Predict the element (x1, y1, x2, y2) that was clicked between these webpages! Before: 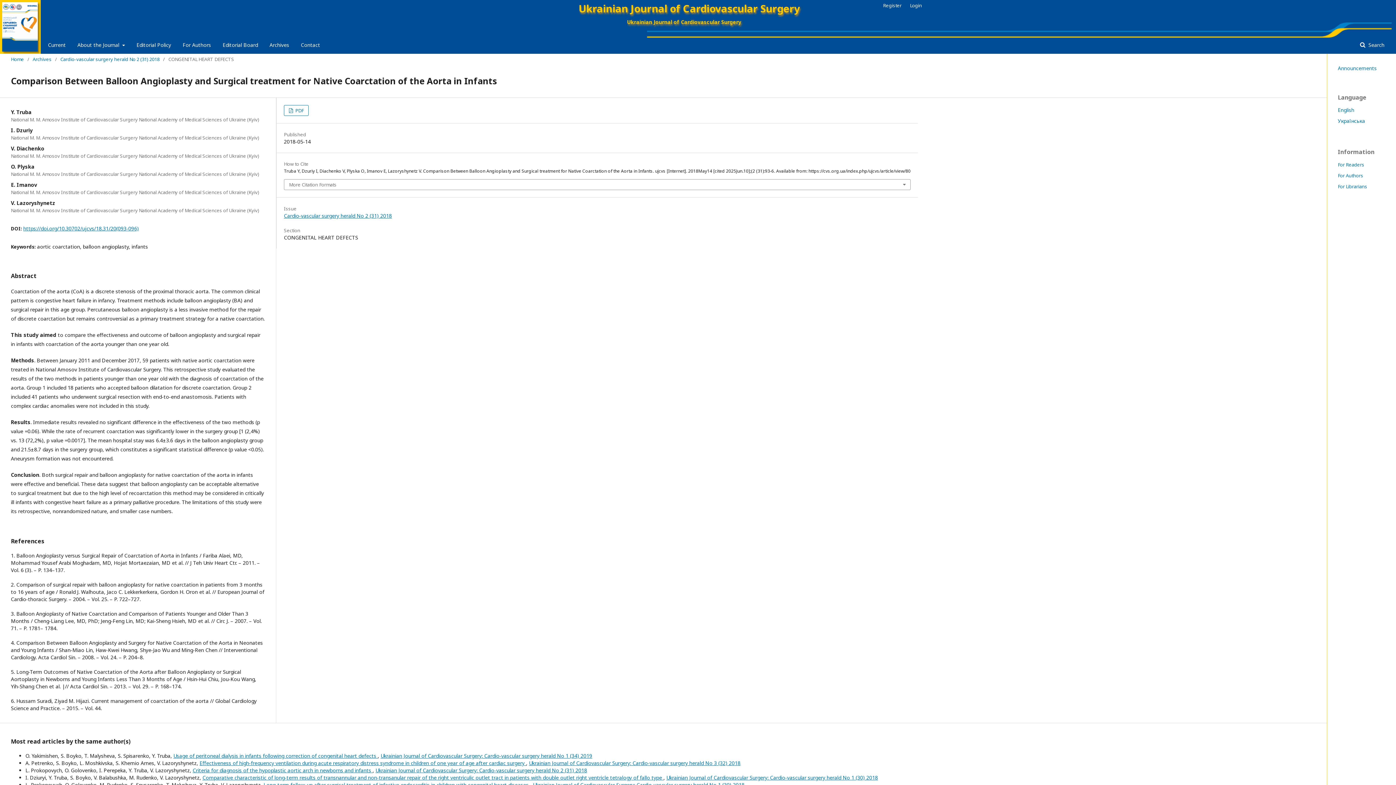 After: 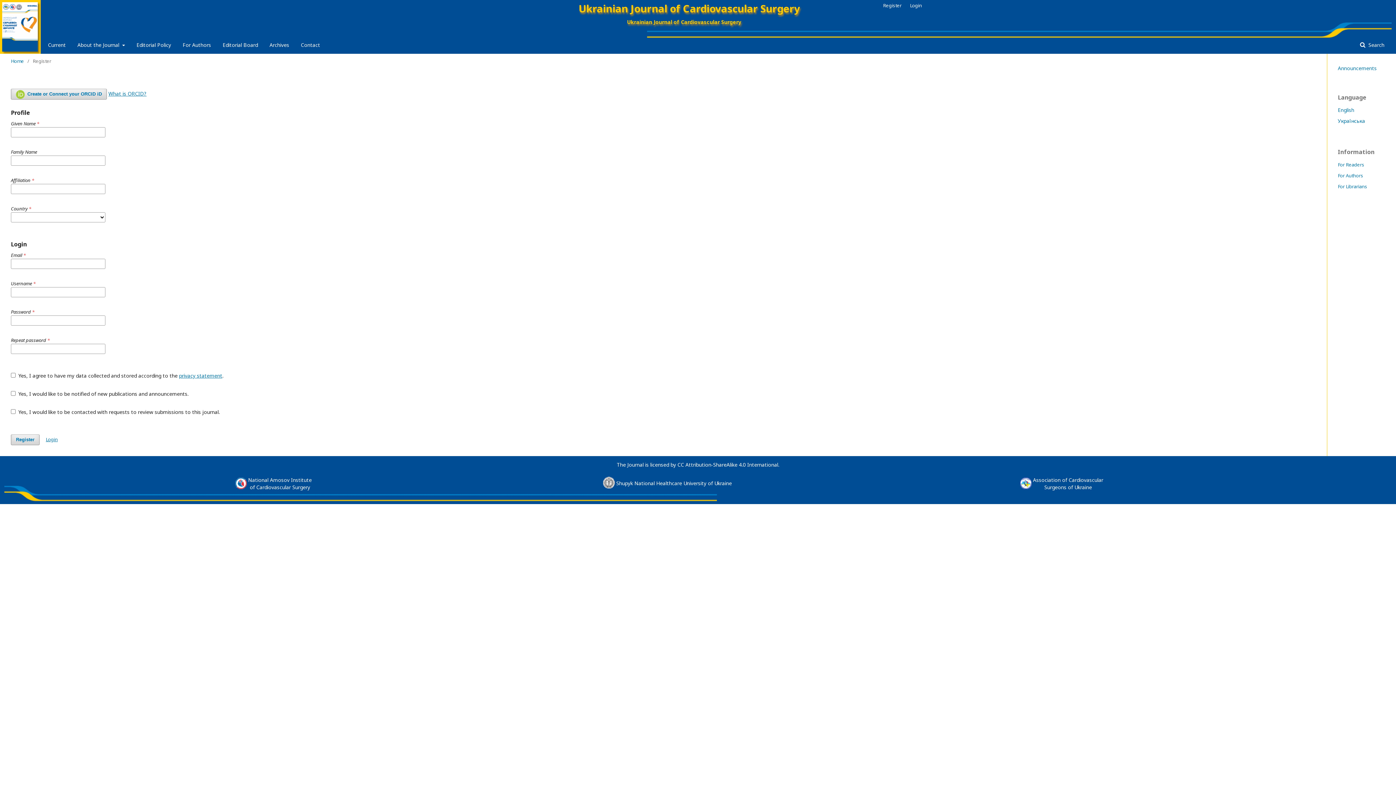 Action: label: Register bbox: (879, 0, 905, 10)